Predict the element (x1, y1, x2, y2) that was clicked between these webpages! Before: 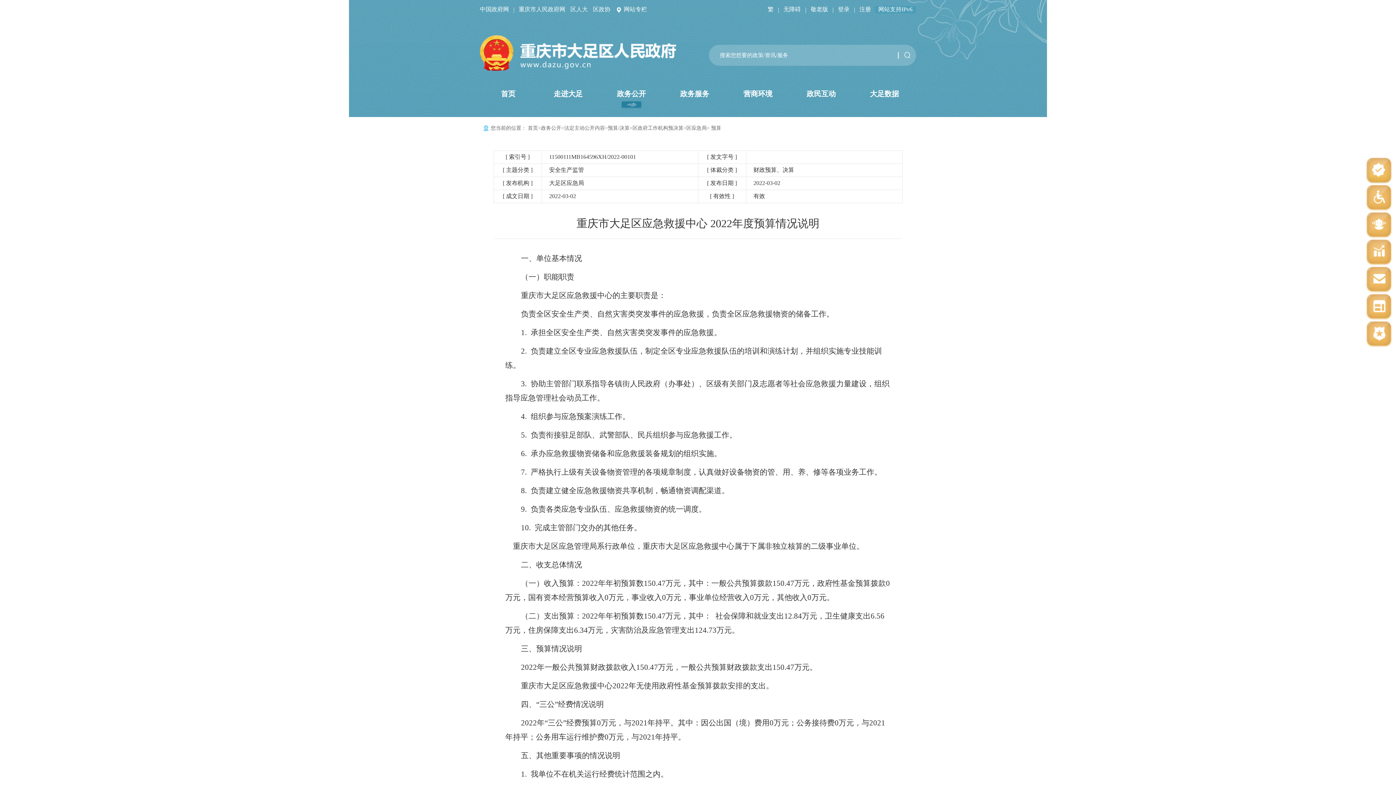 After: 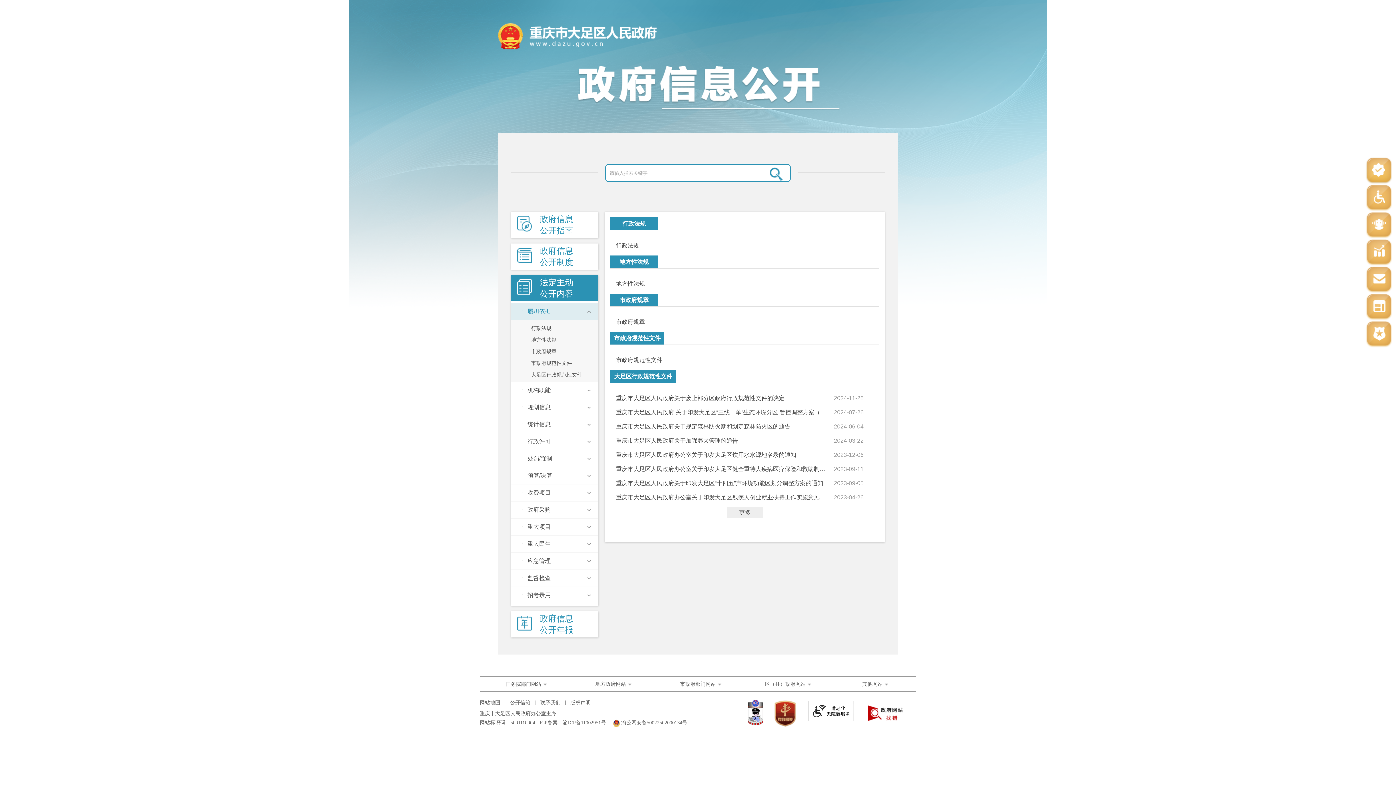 Action: bbox: (564, 125, 605, 130) label: 法定主动公开内容